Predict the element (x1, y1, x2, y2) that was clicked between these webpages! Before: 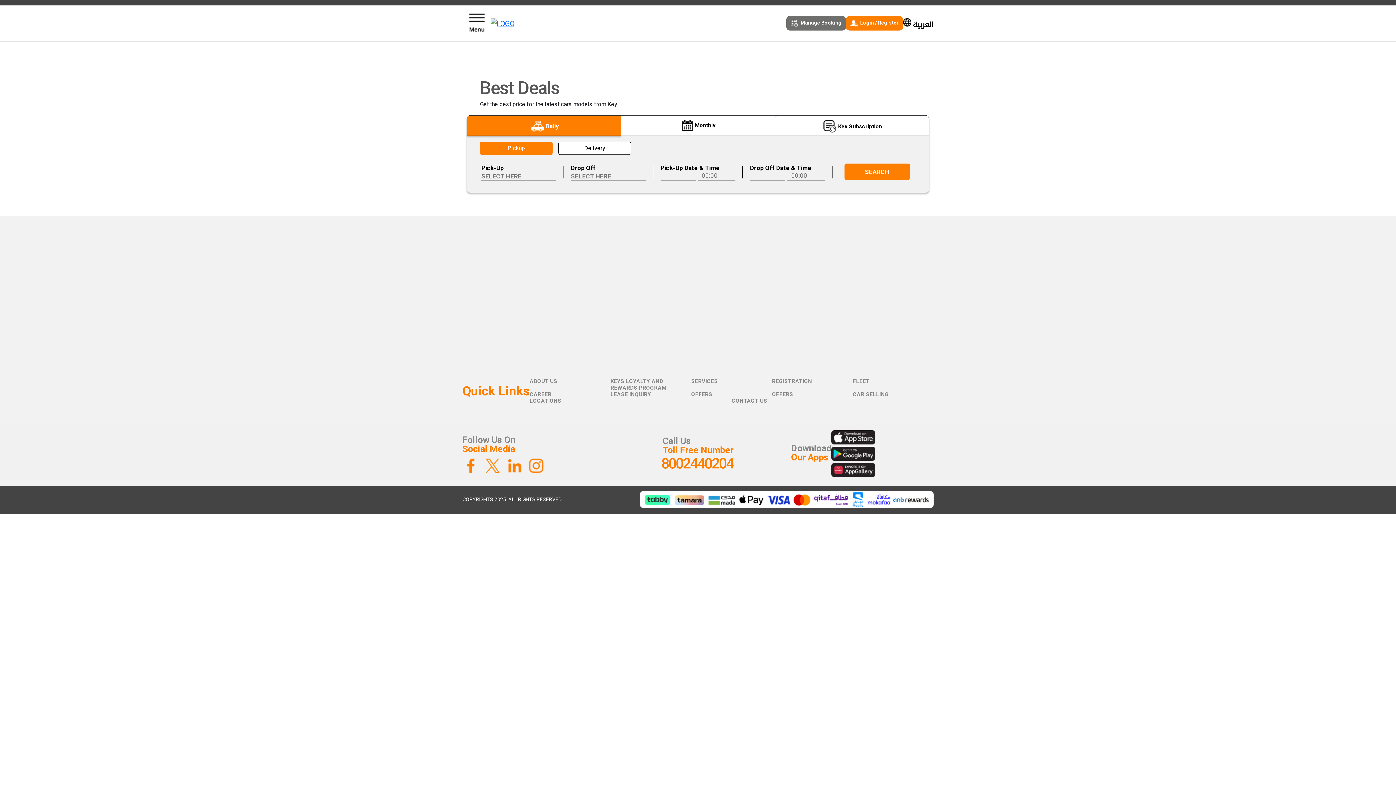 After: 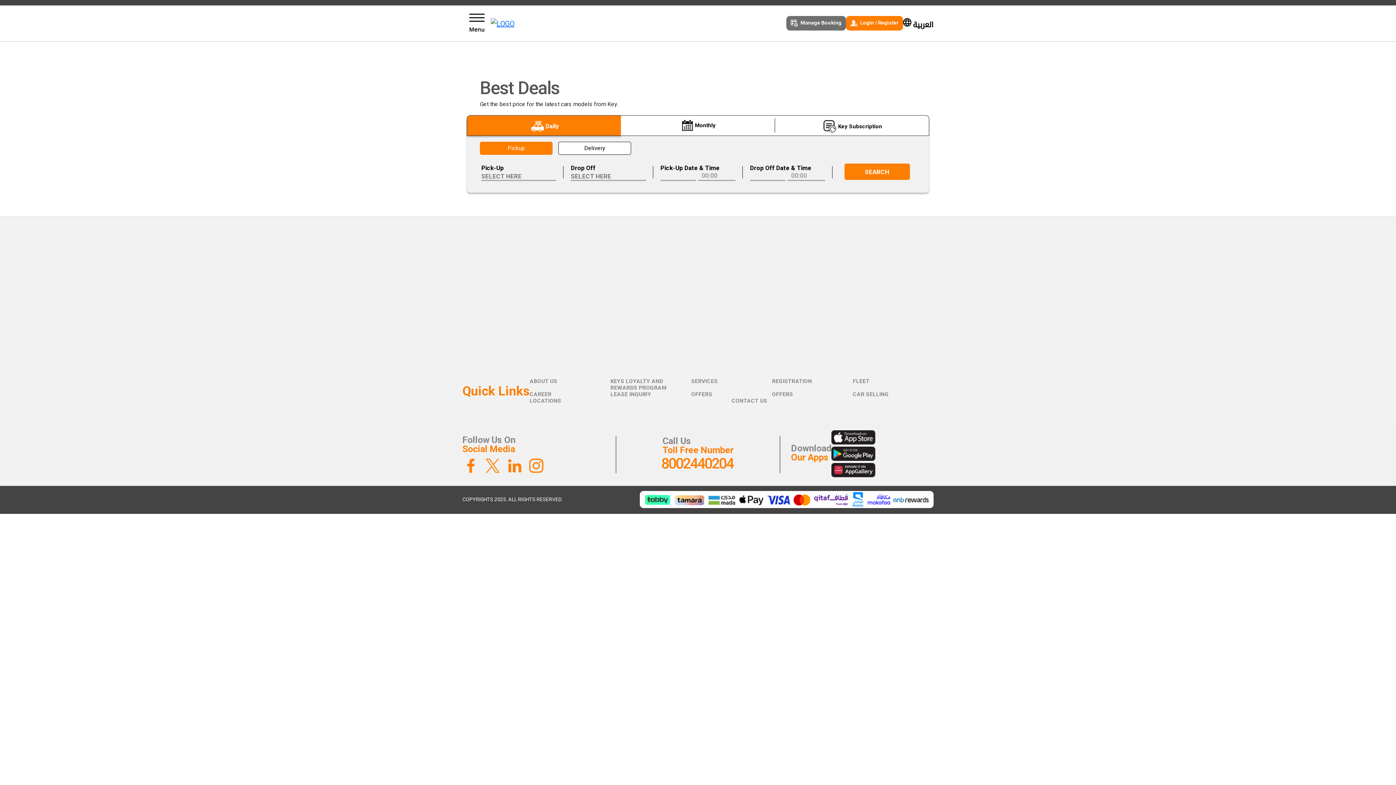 Action: bbox: (831, 466, 875, 473)